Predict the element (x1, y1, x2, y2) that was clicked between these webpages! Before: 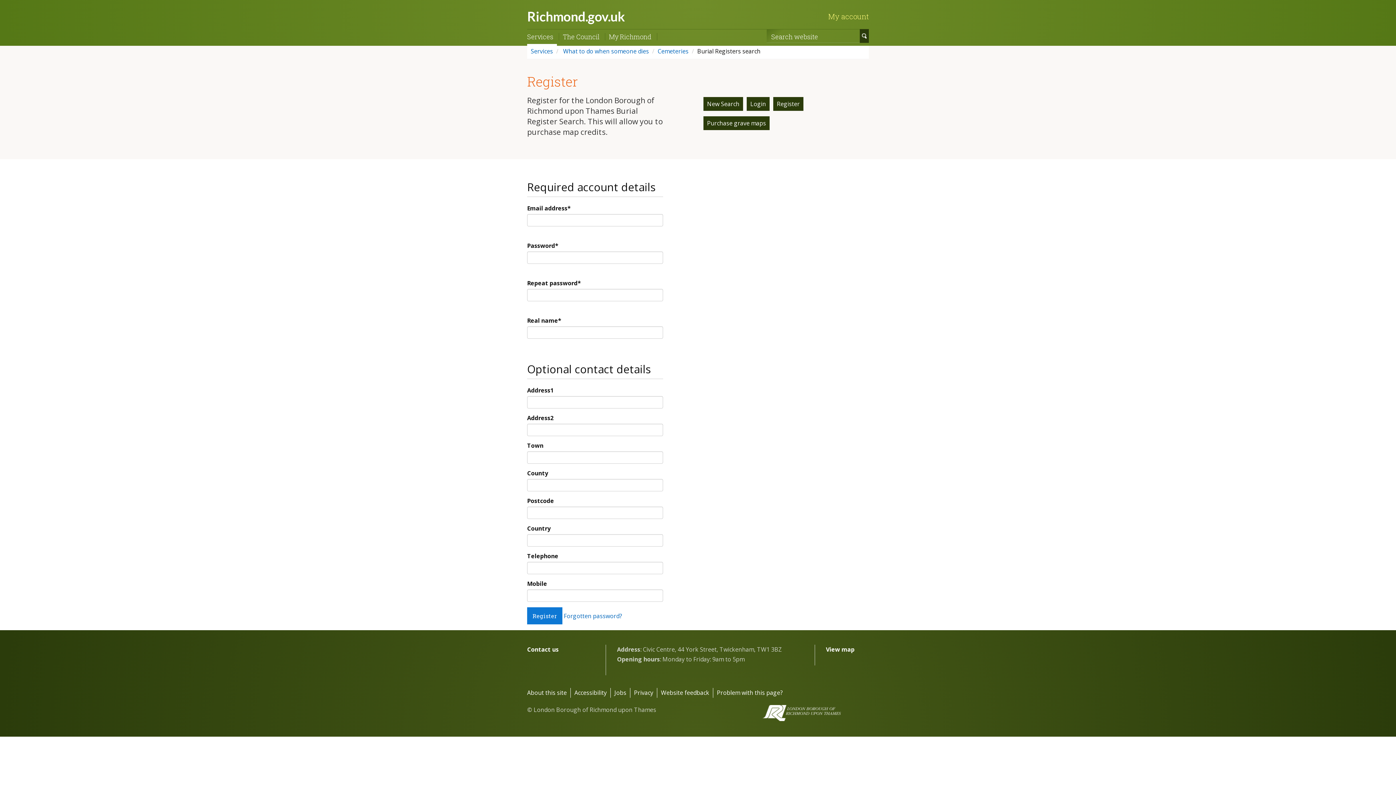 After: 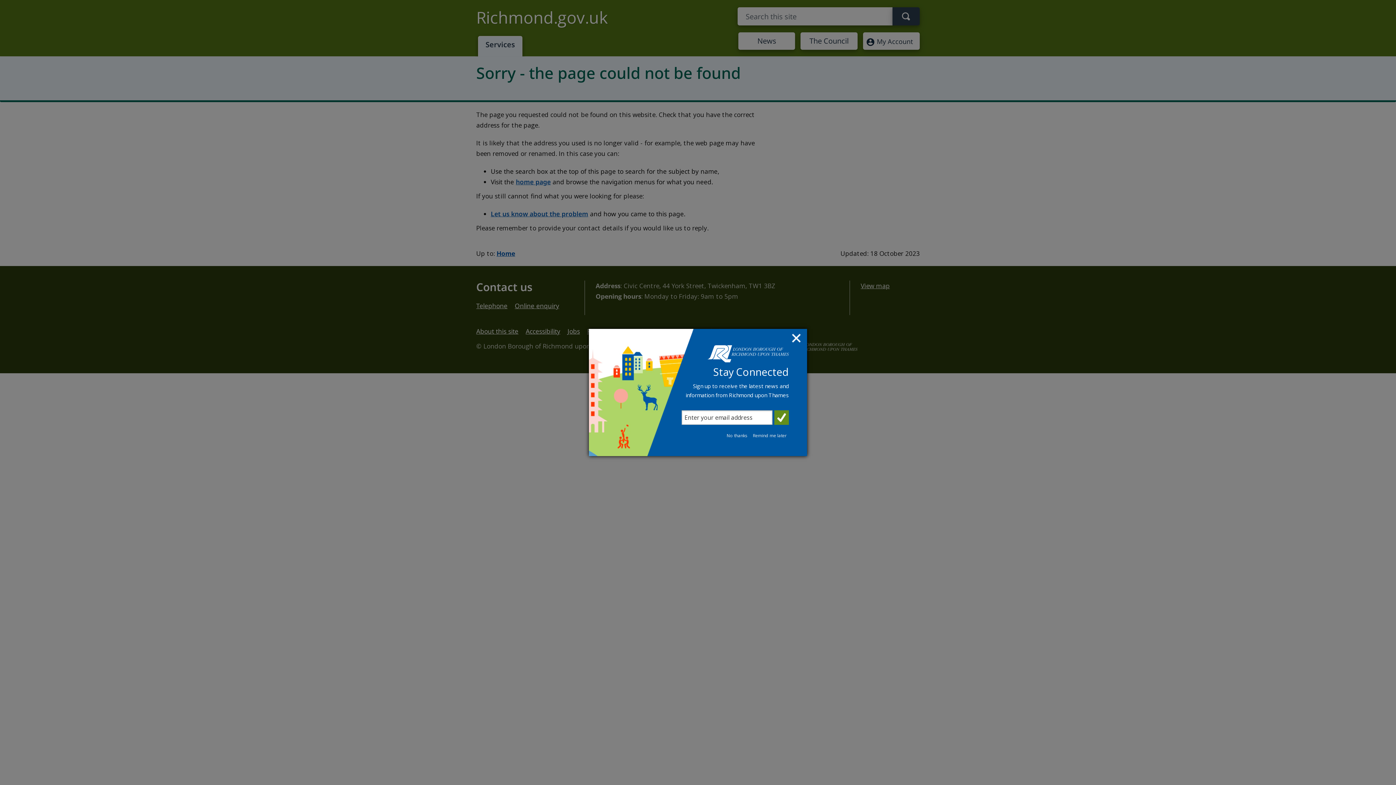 Action: bbox: (530, 47, 553, 55) label: Services